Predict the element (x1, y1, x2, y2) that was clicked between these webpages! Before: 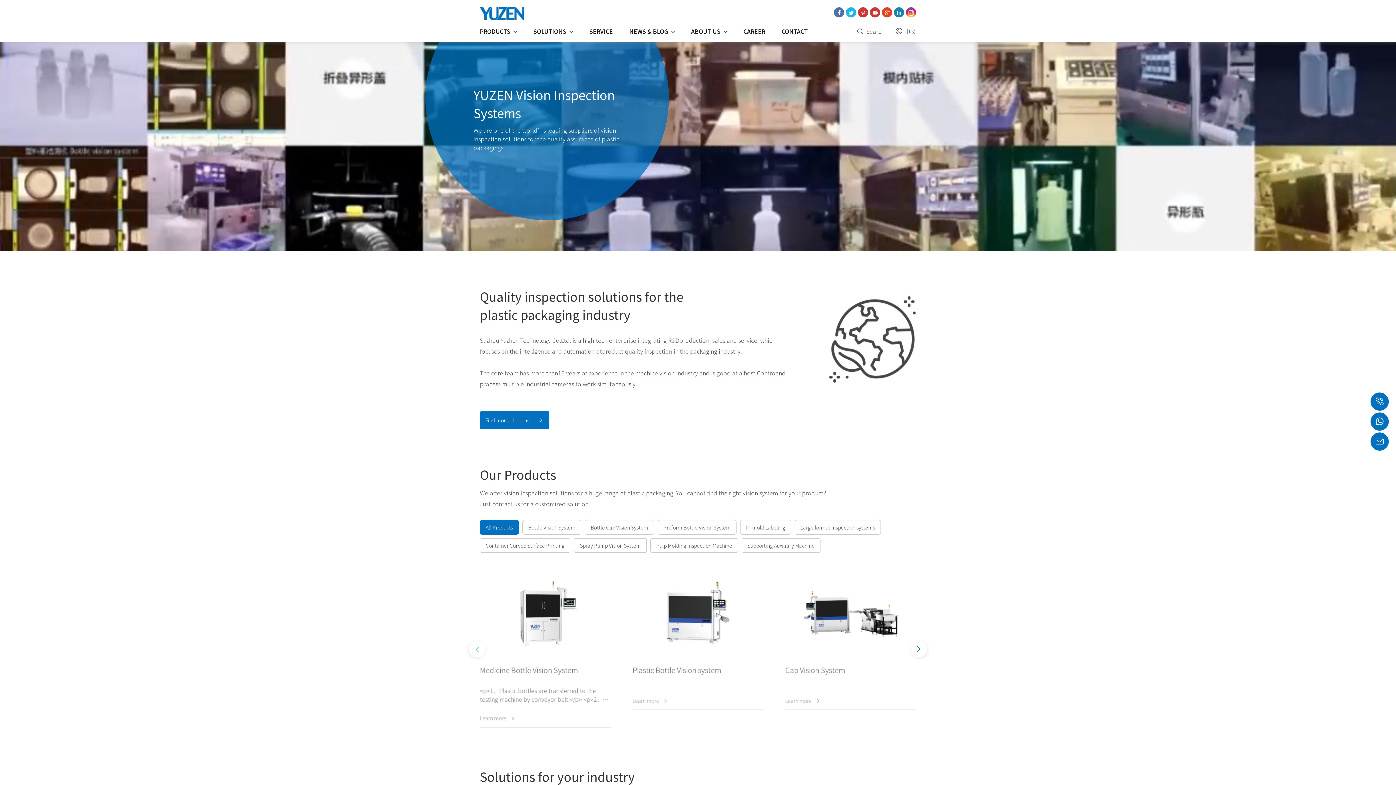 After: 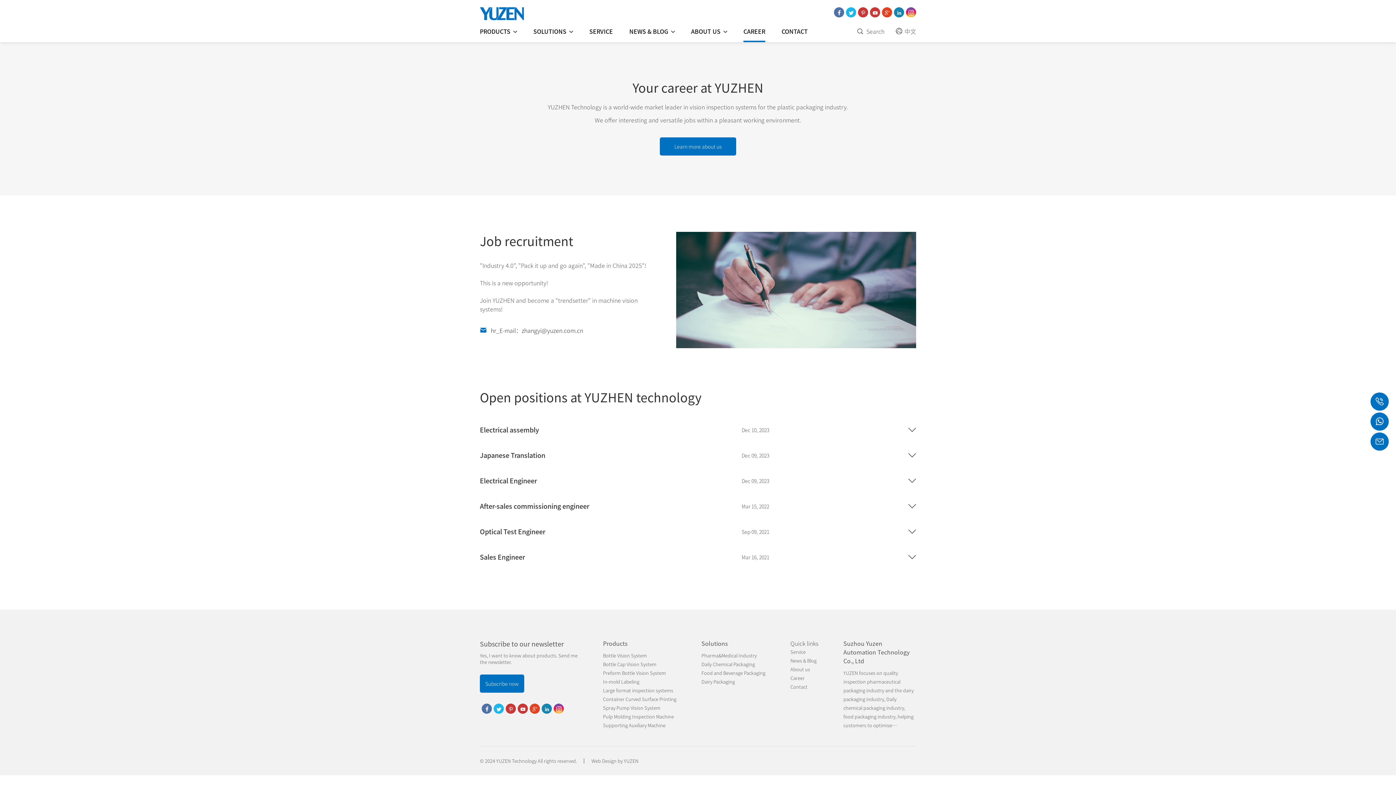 Action: label: CAREER bbox: (743, 20, 765, 42)